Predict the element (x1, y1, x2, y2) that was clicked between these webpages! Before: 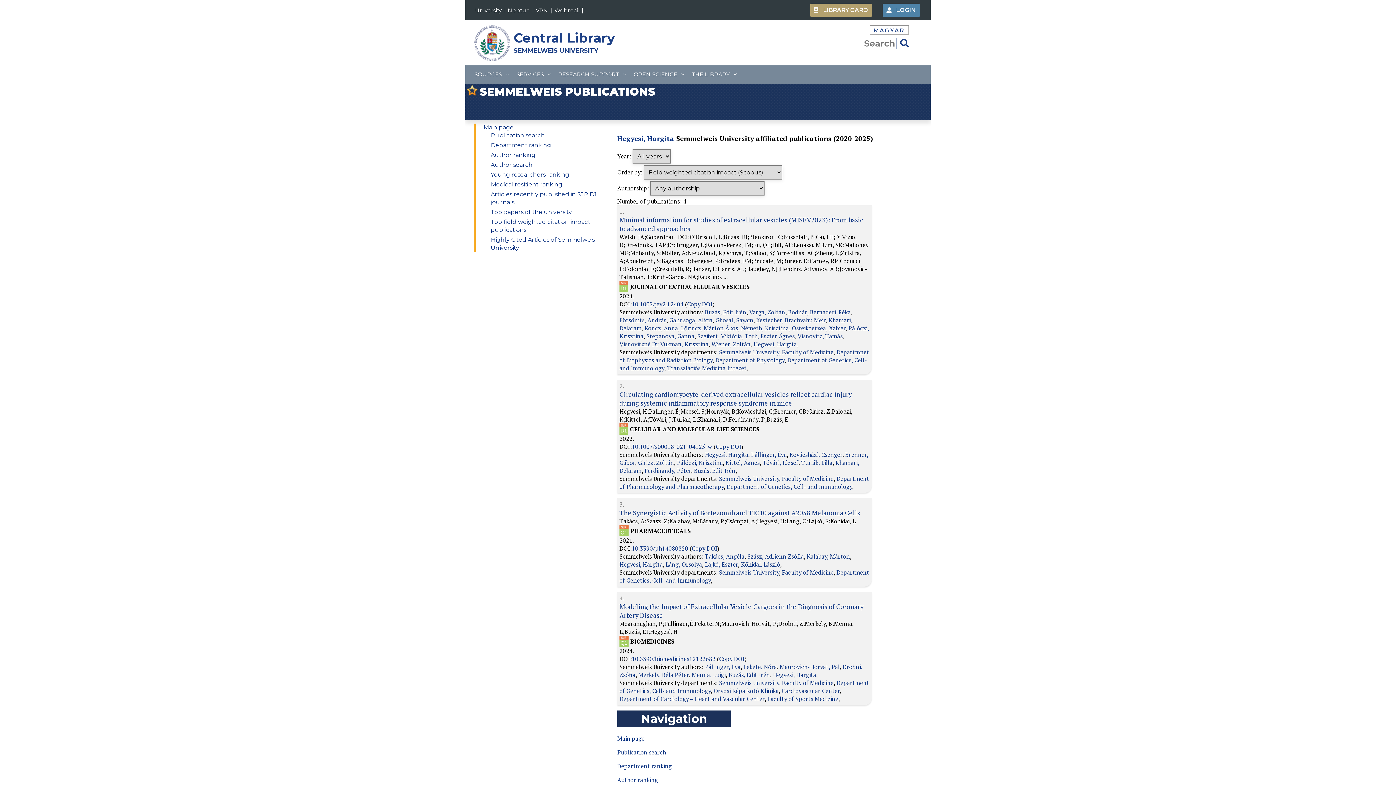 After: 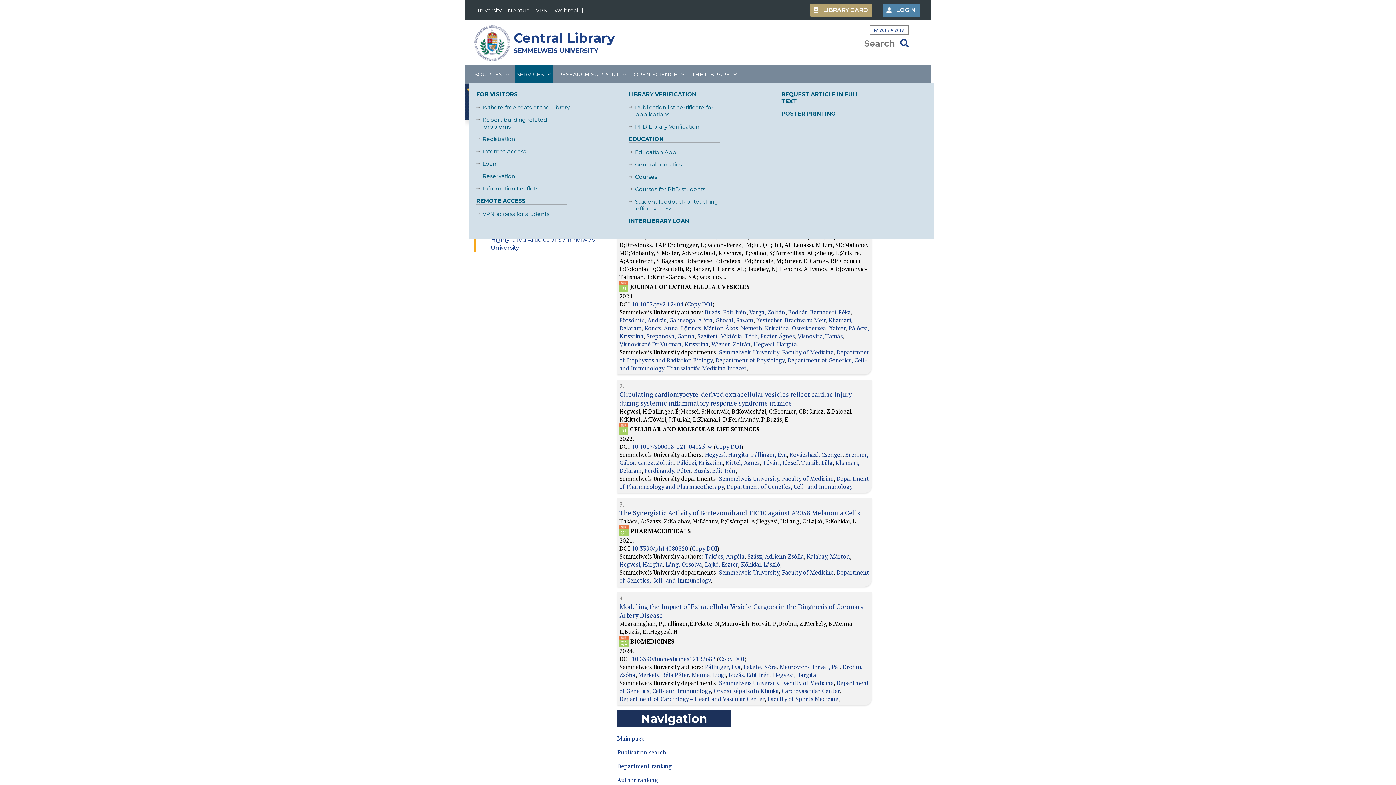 Action: bbox: (516, 65, 553, 83) label: SERVICES